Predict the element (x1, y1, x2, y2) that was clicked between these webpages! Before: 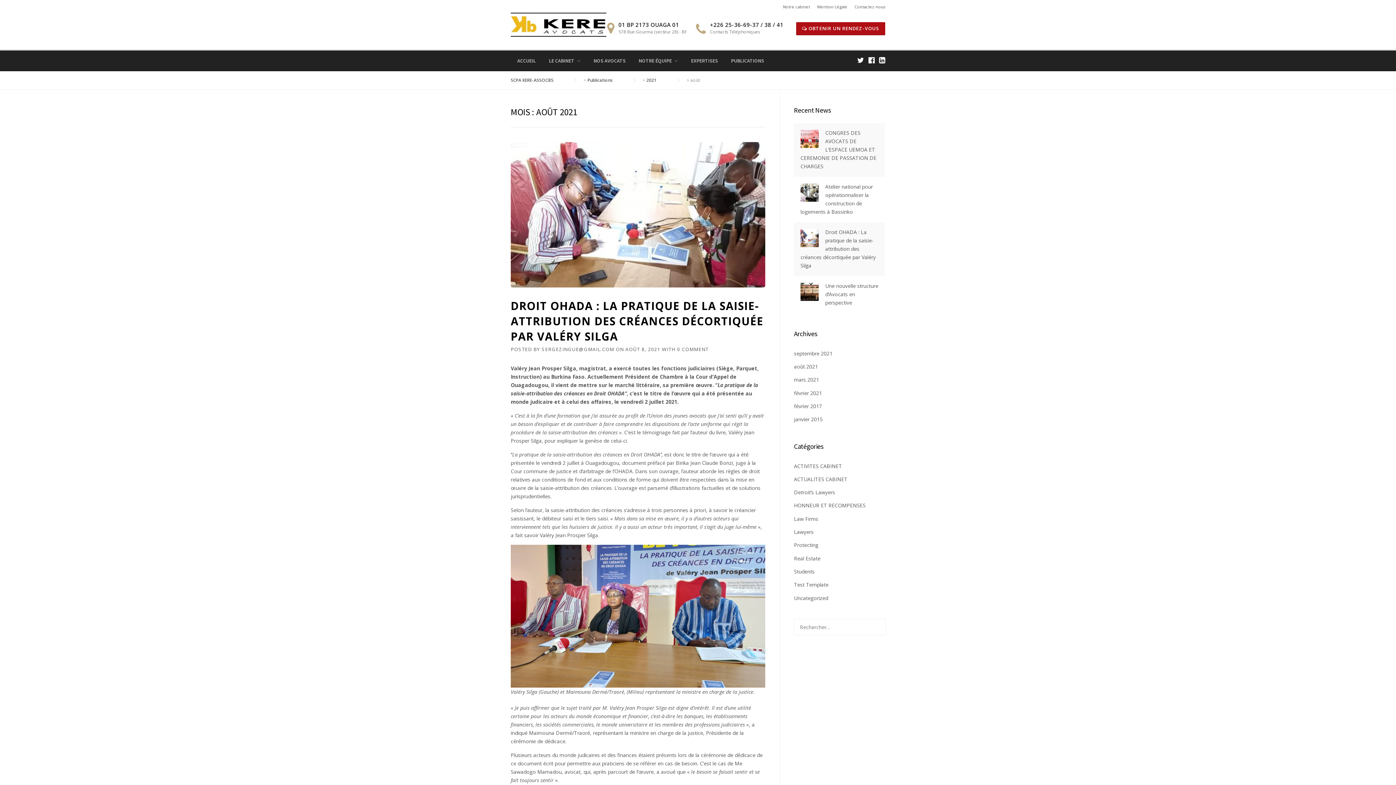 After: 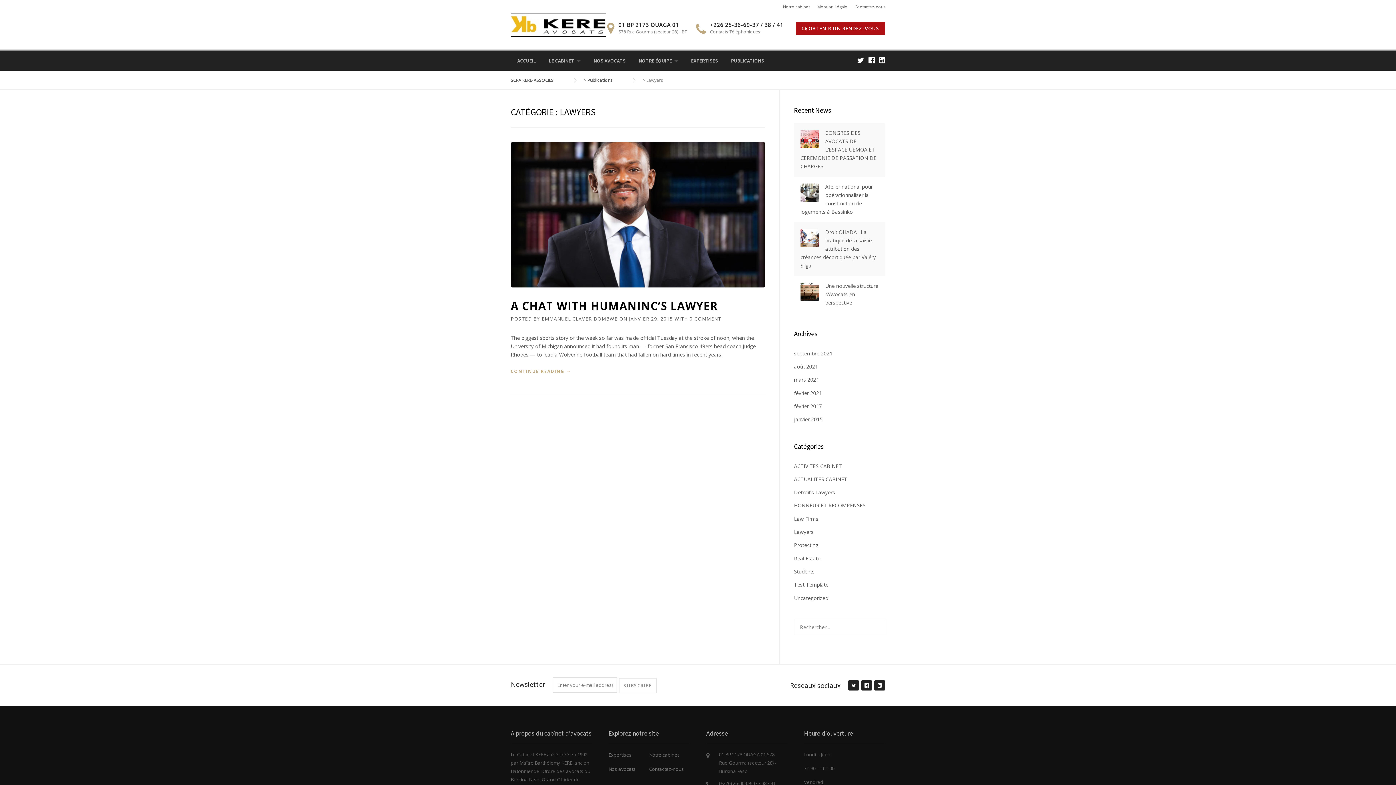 Action: bbox: (794, 528, 813, 535) label: Lawyers